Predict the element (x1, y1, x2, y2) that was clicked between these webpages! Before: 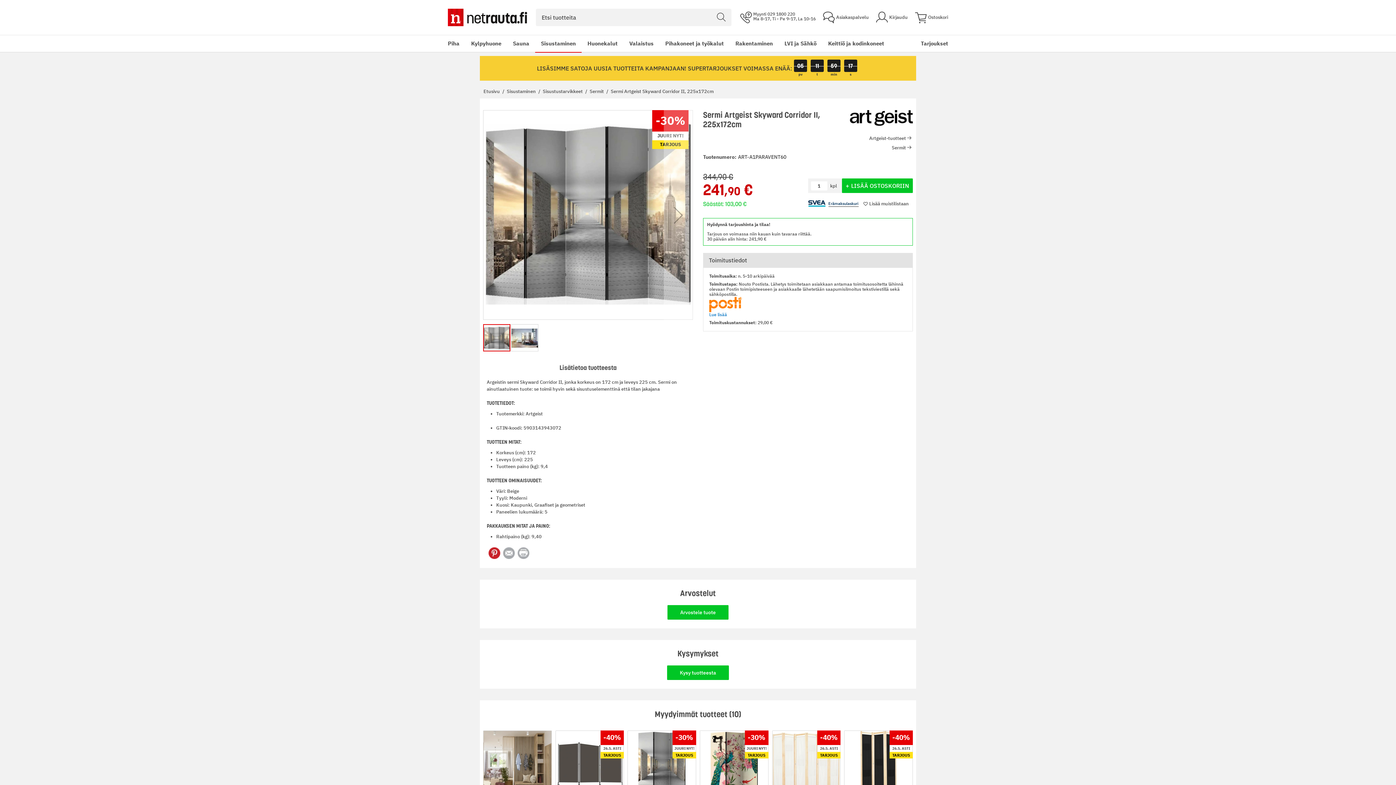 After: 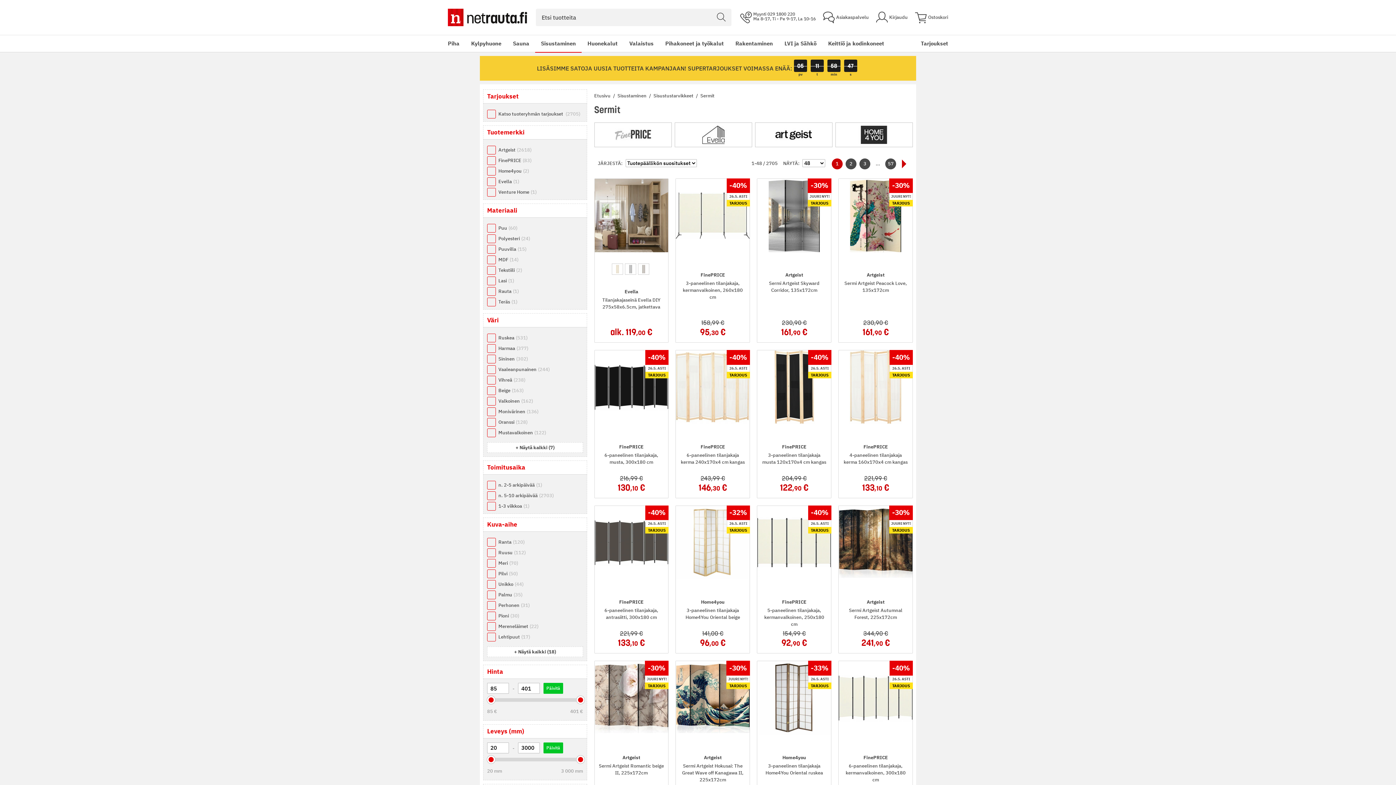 Action: label: Sermit  bbox: (589, 88, 605, 94)